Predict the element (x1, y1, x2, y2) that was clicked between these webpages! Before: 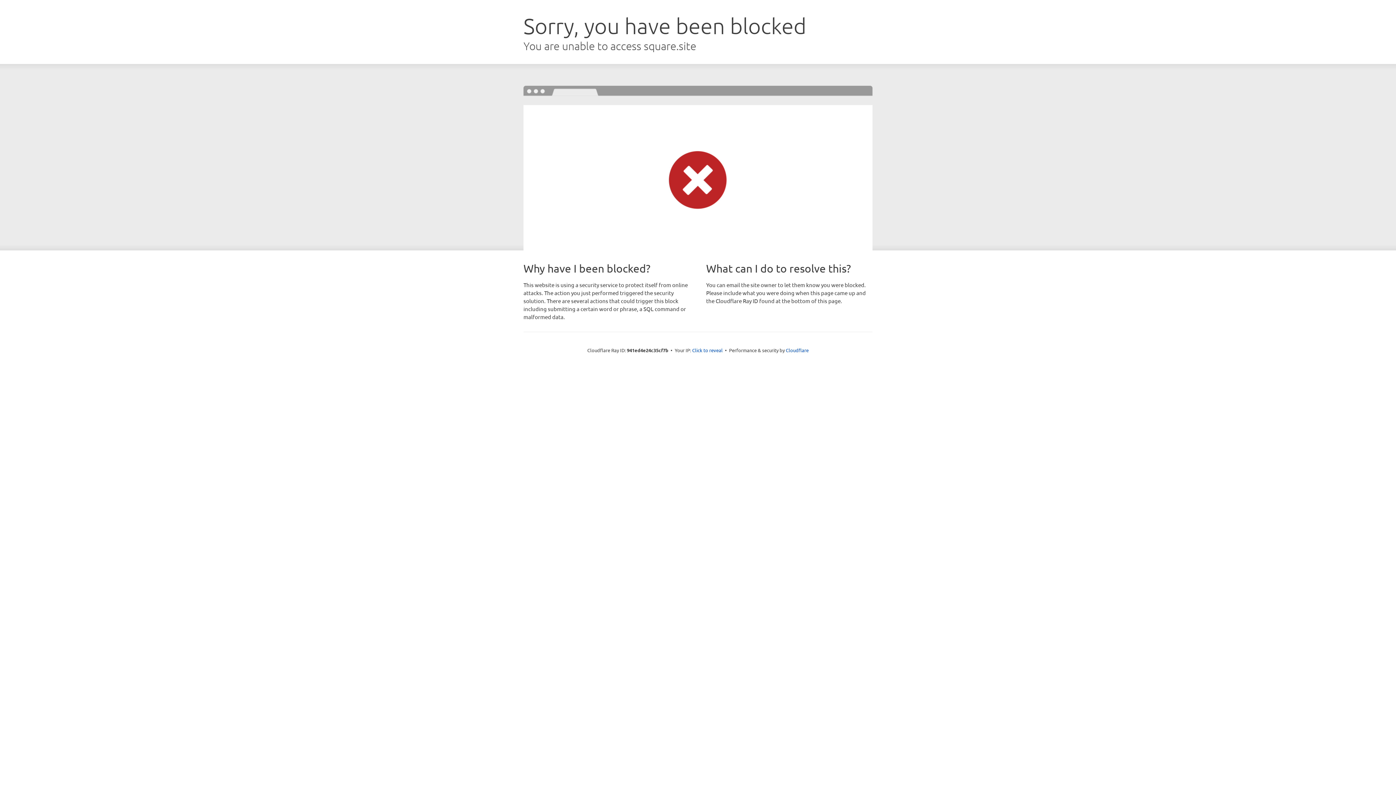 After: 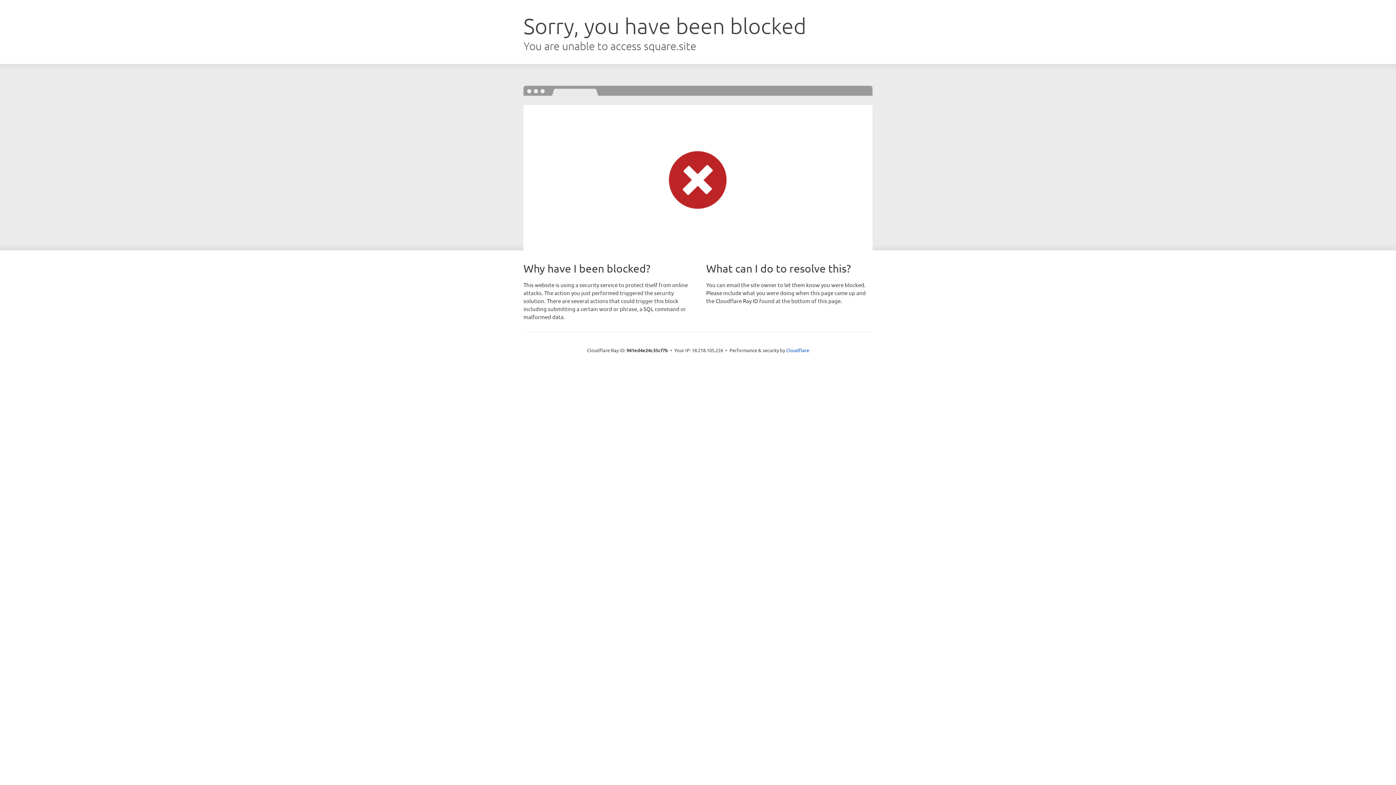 Action: bbox: (692, 346, 722, 353) label: Click to reveal